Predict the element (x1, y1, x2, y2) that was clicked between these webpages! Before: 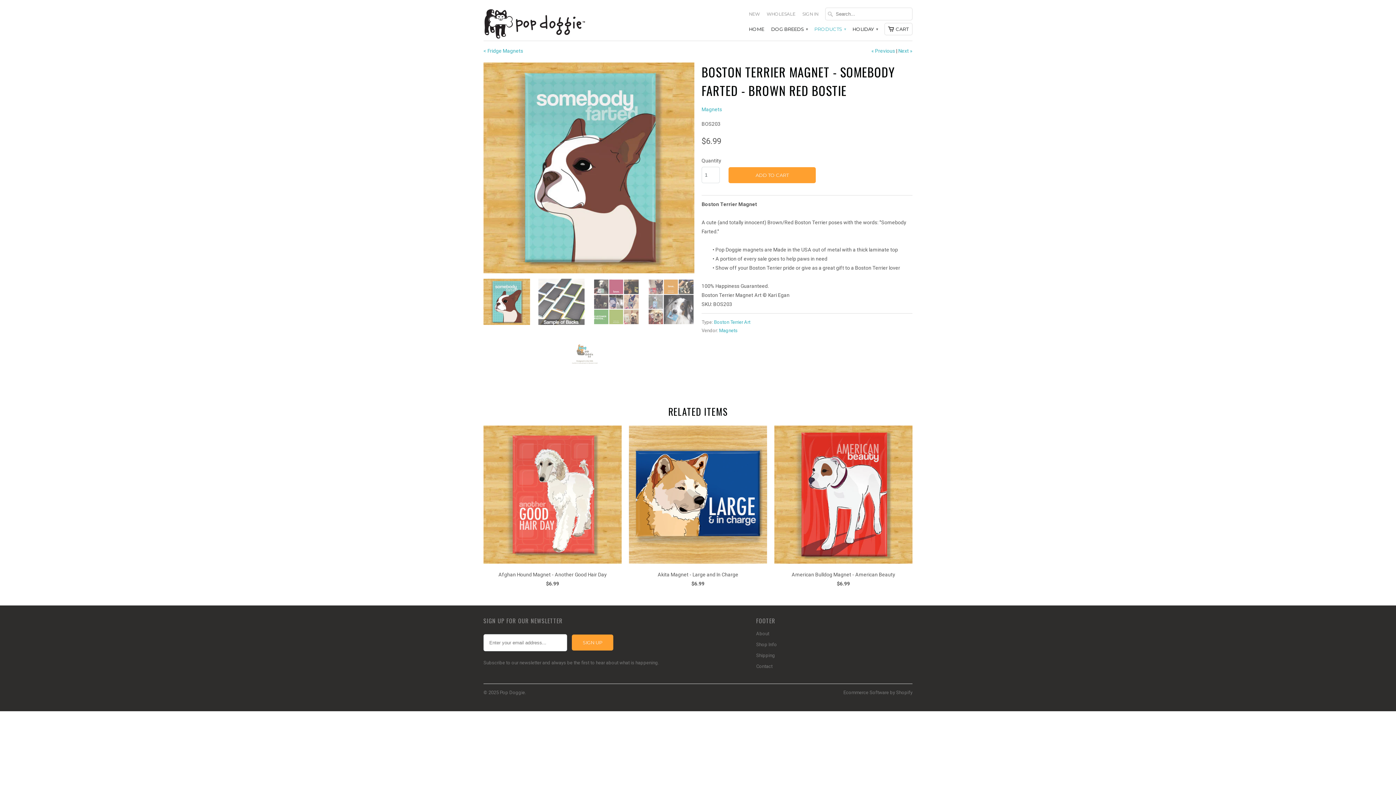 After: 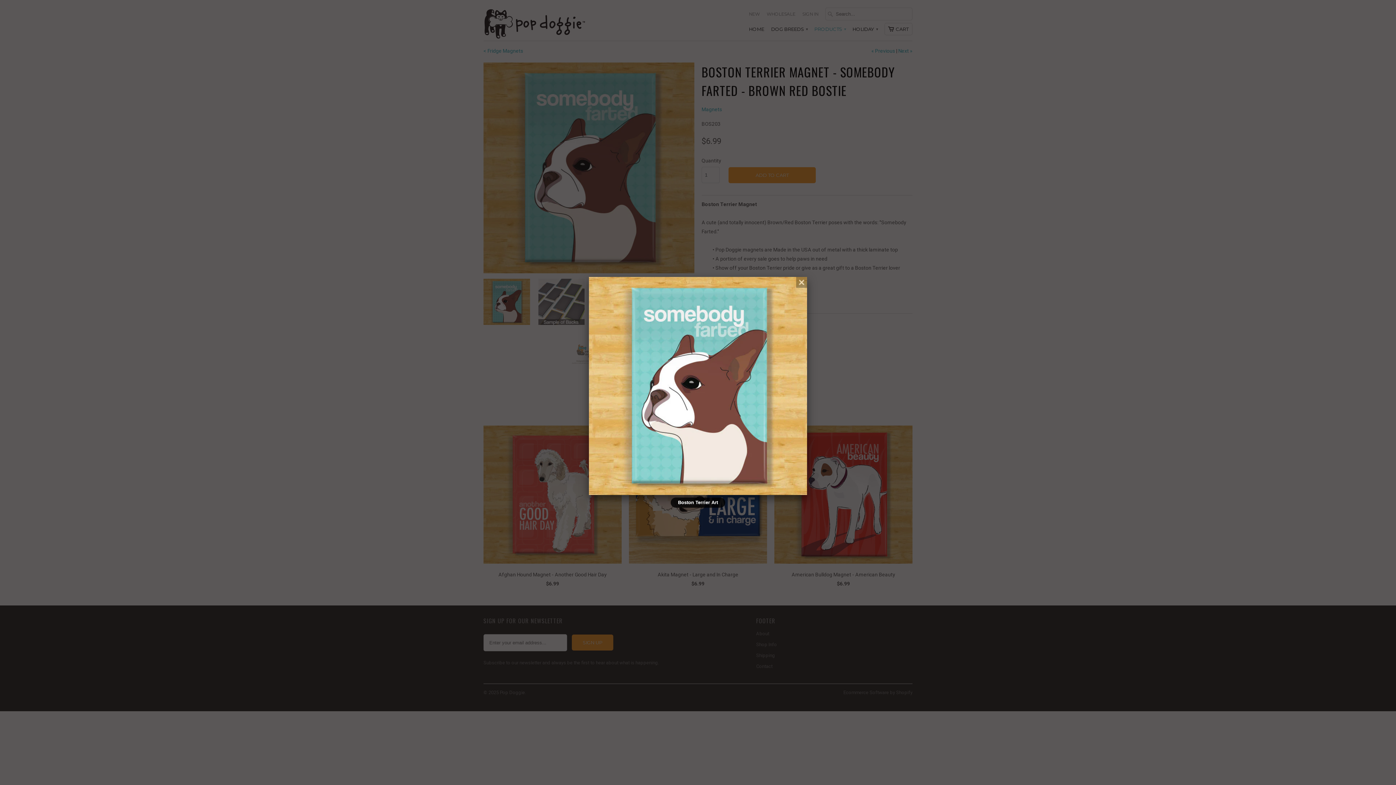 Action: bbox: (483, 62, 694, 273)